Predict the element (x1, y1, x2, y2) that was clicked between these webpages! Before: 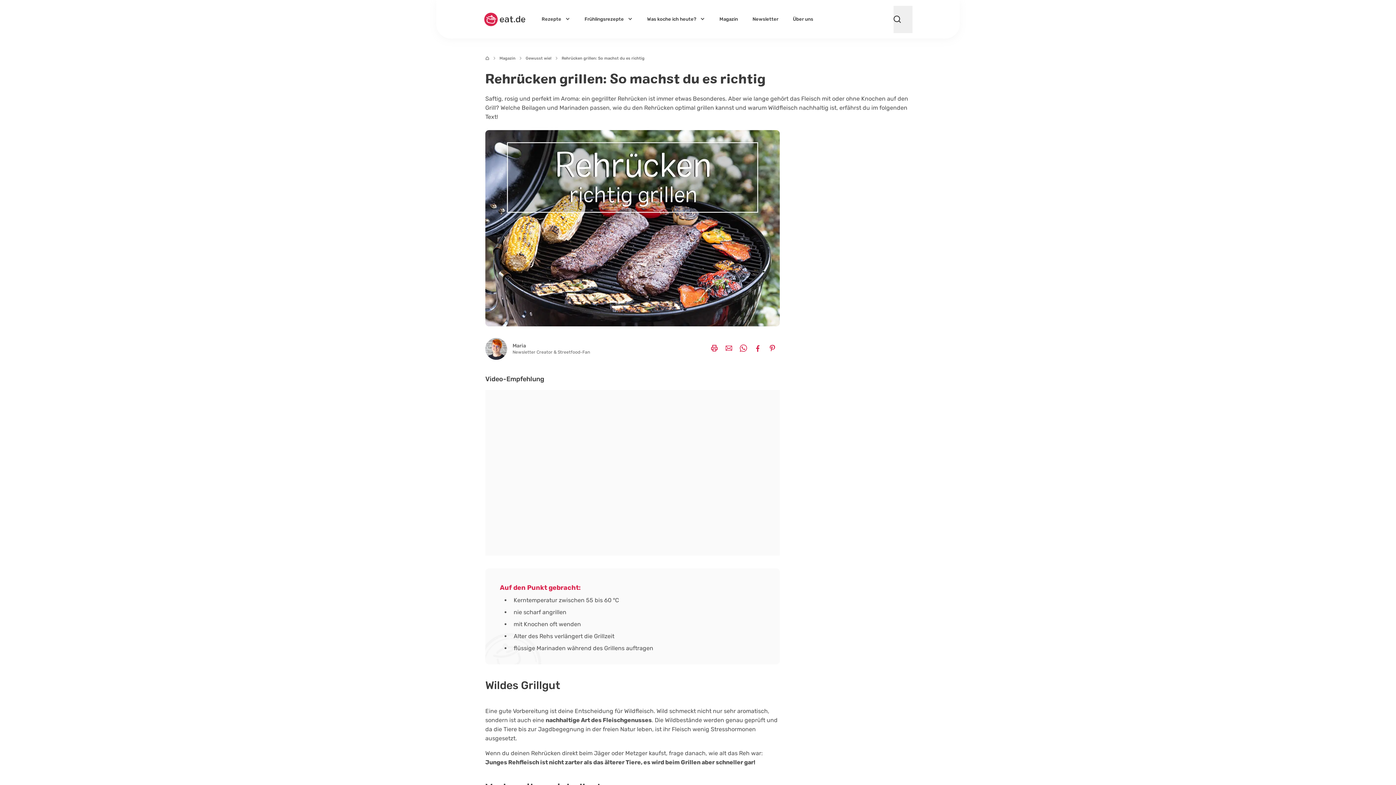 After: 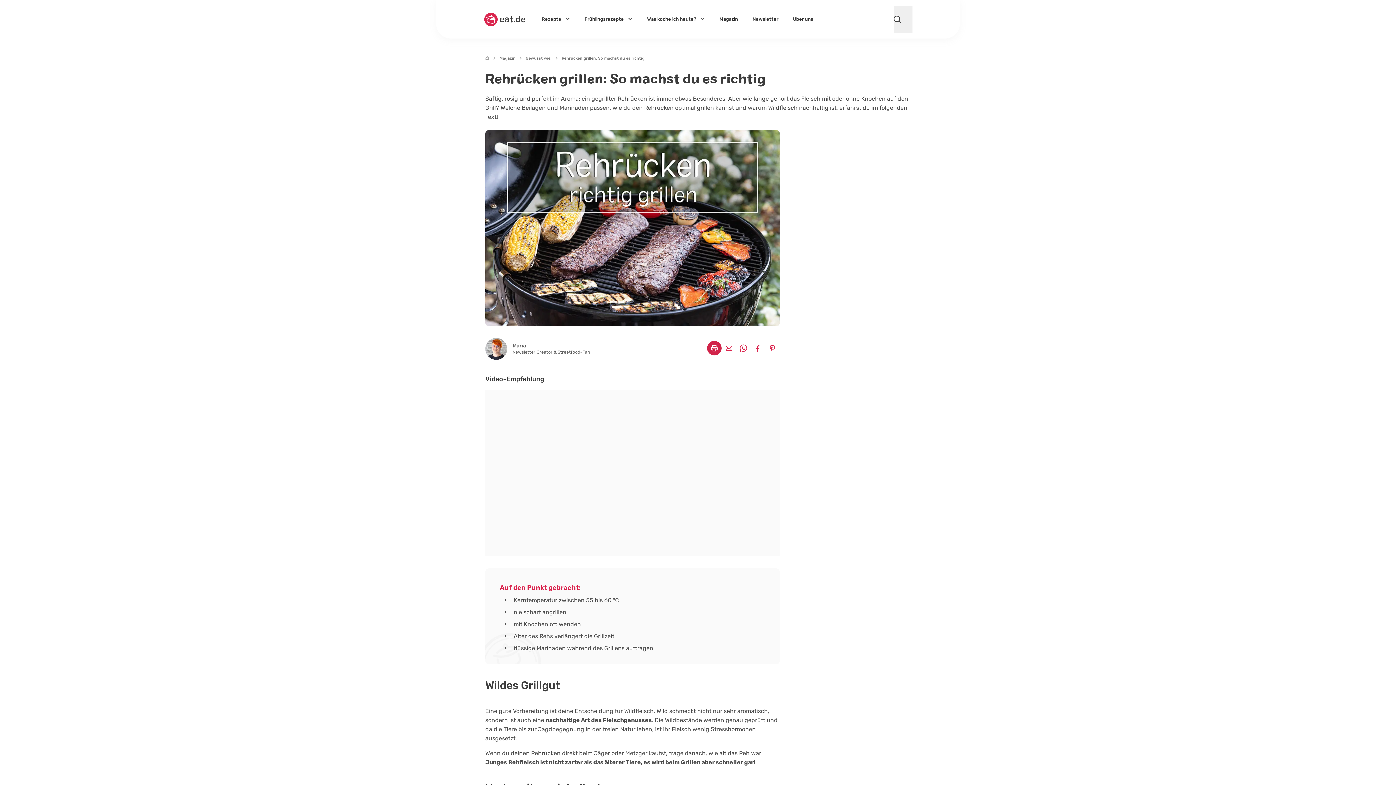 Action: label: Diesen Beitrag drucken bbox: (707, 341, 721, 355)